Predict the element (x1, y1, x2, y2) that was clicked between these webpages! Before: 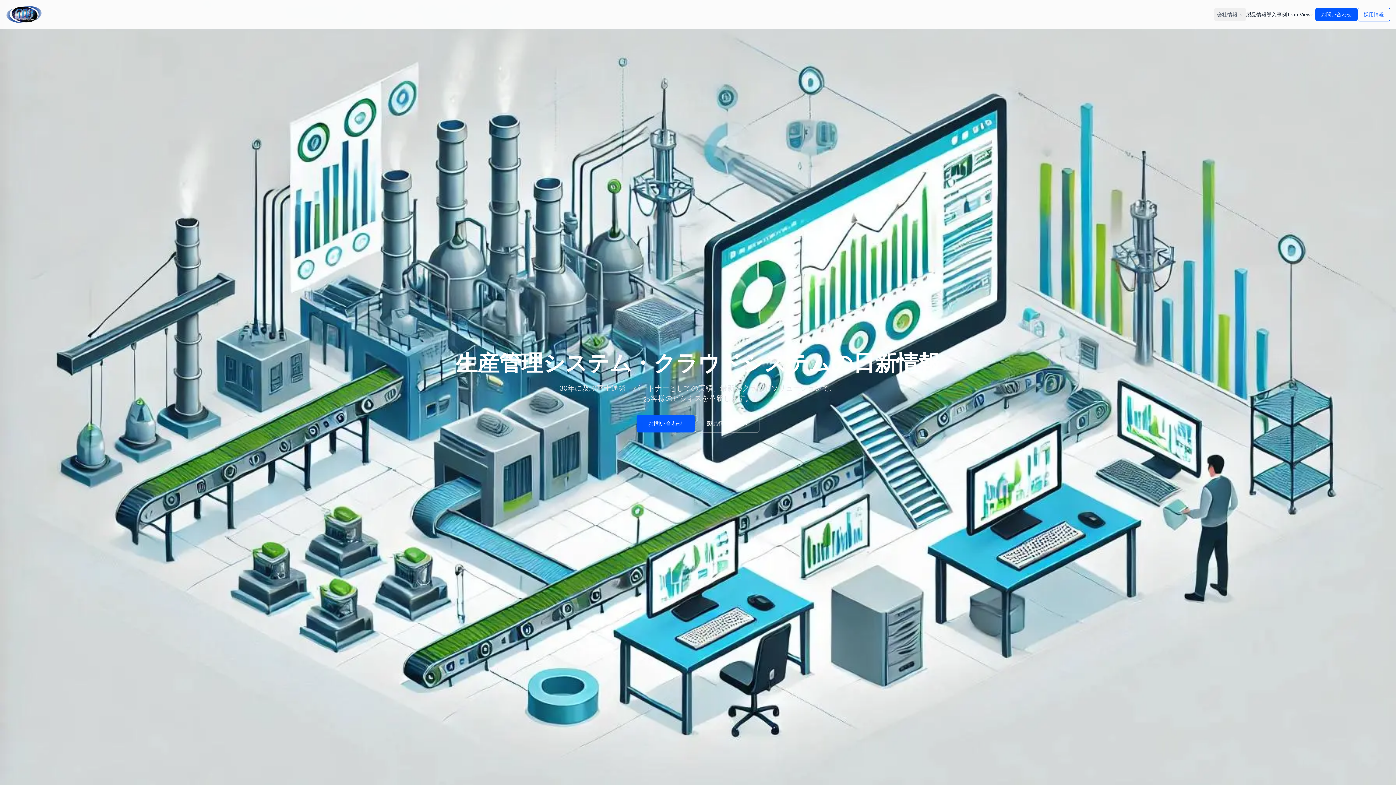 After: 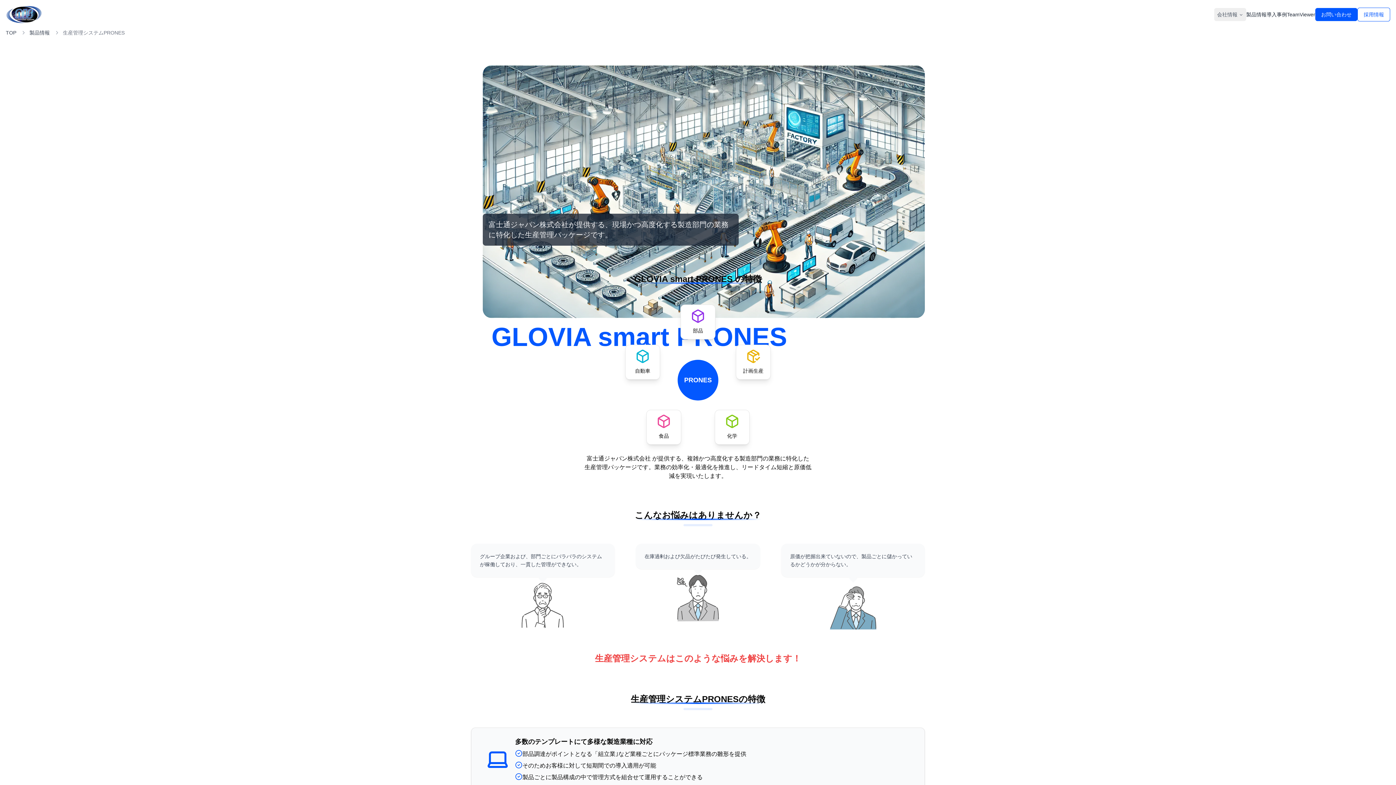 Action: label: 製品情報を見る bbox: (694, 415, 759, 432)